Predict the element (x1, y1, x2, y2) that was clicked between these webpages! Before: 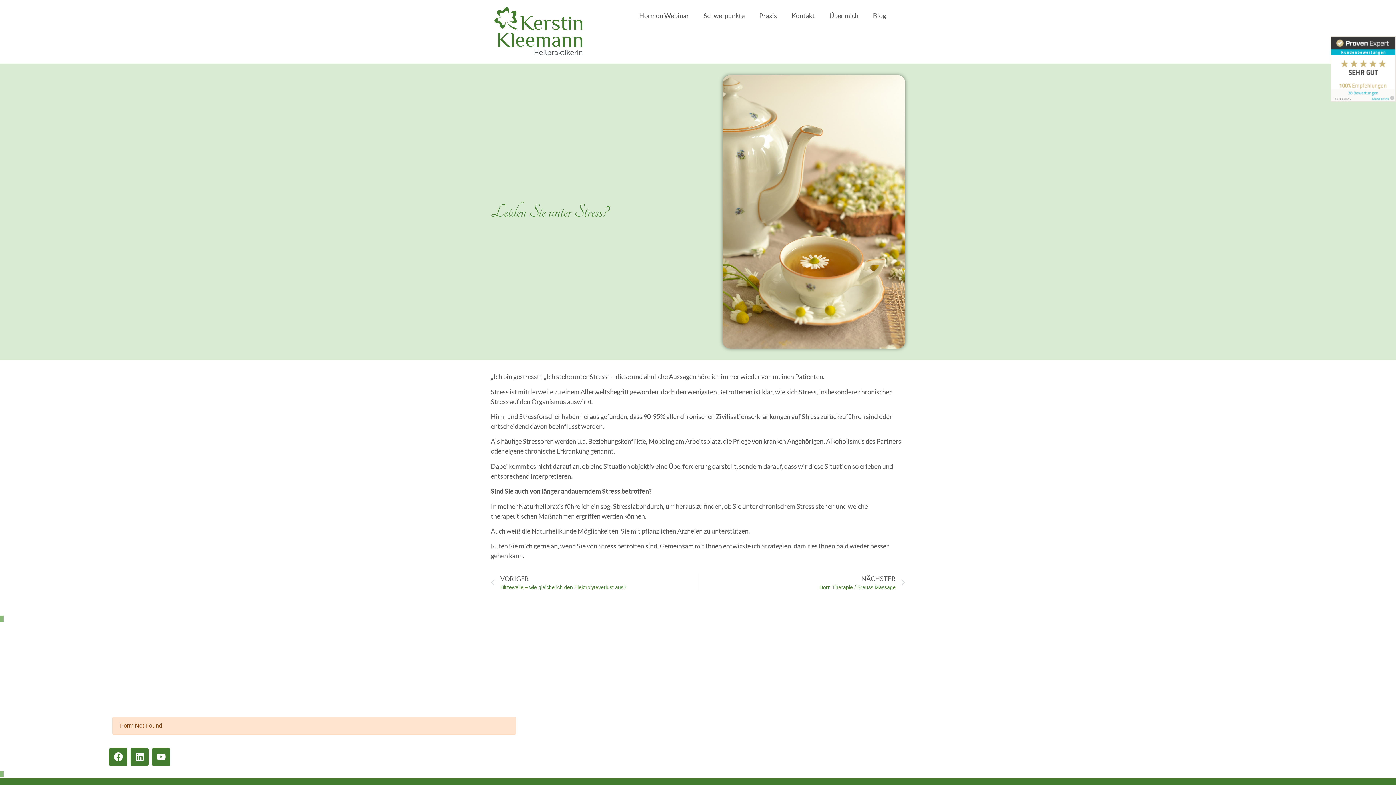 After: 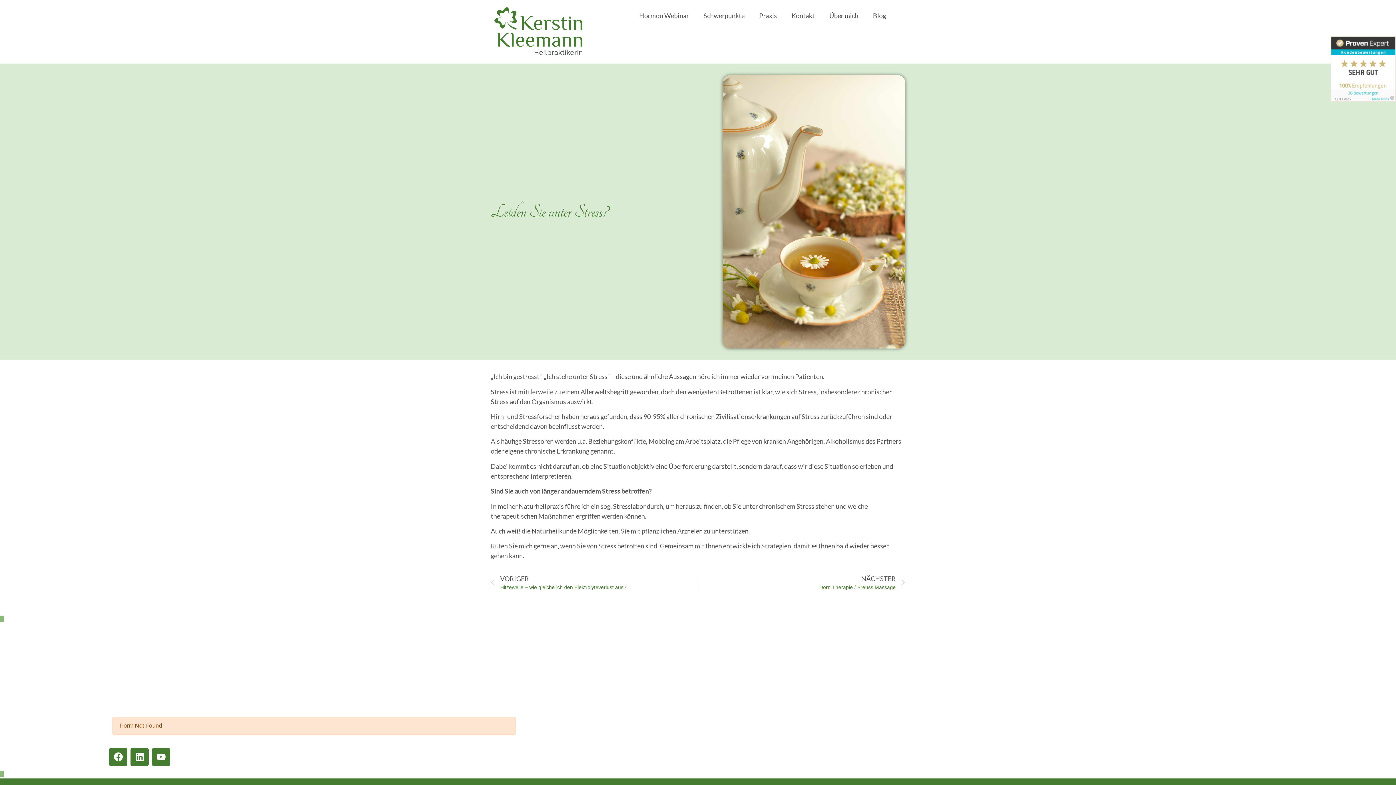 Action: label: info [at] naturheilpraxis-kleemann [dot] de bbox: (24, 695, 143, 703)